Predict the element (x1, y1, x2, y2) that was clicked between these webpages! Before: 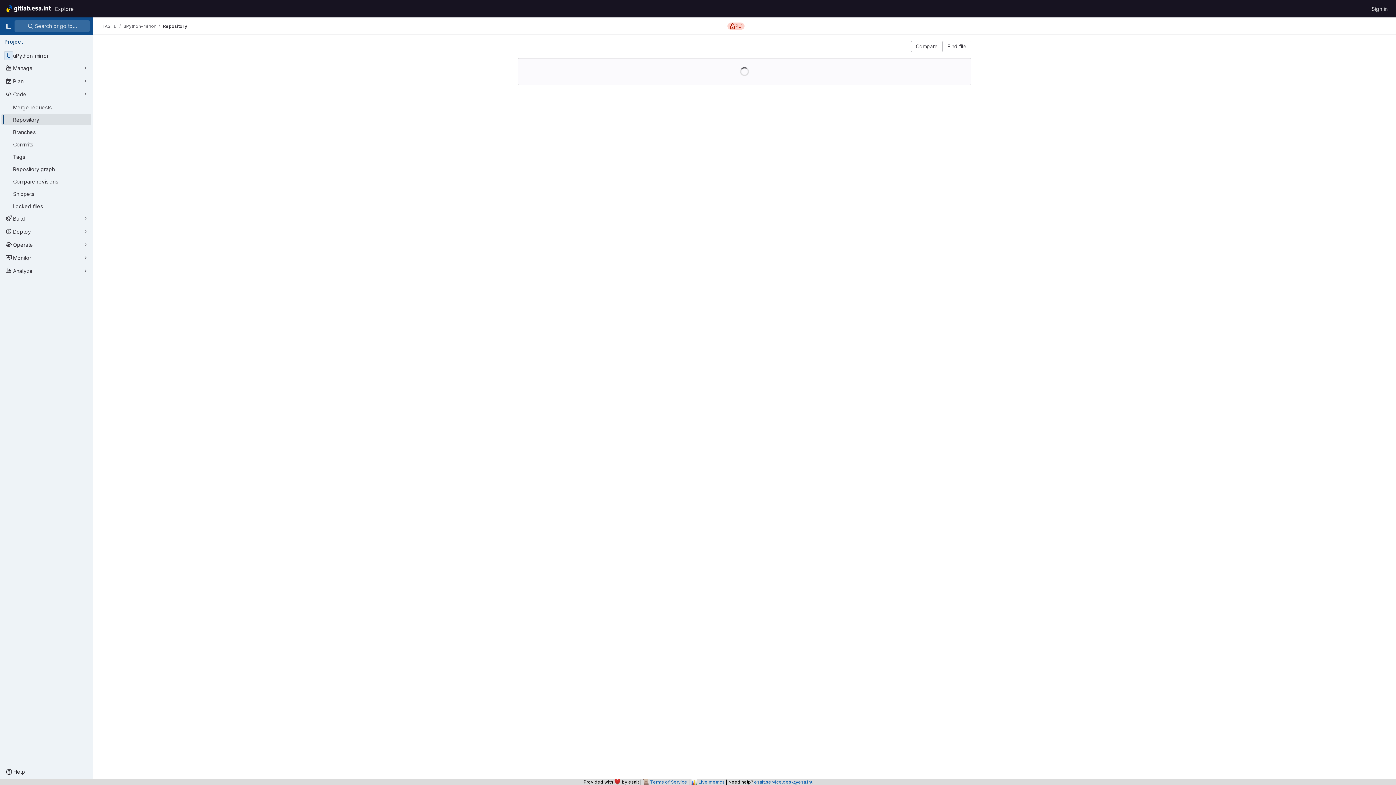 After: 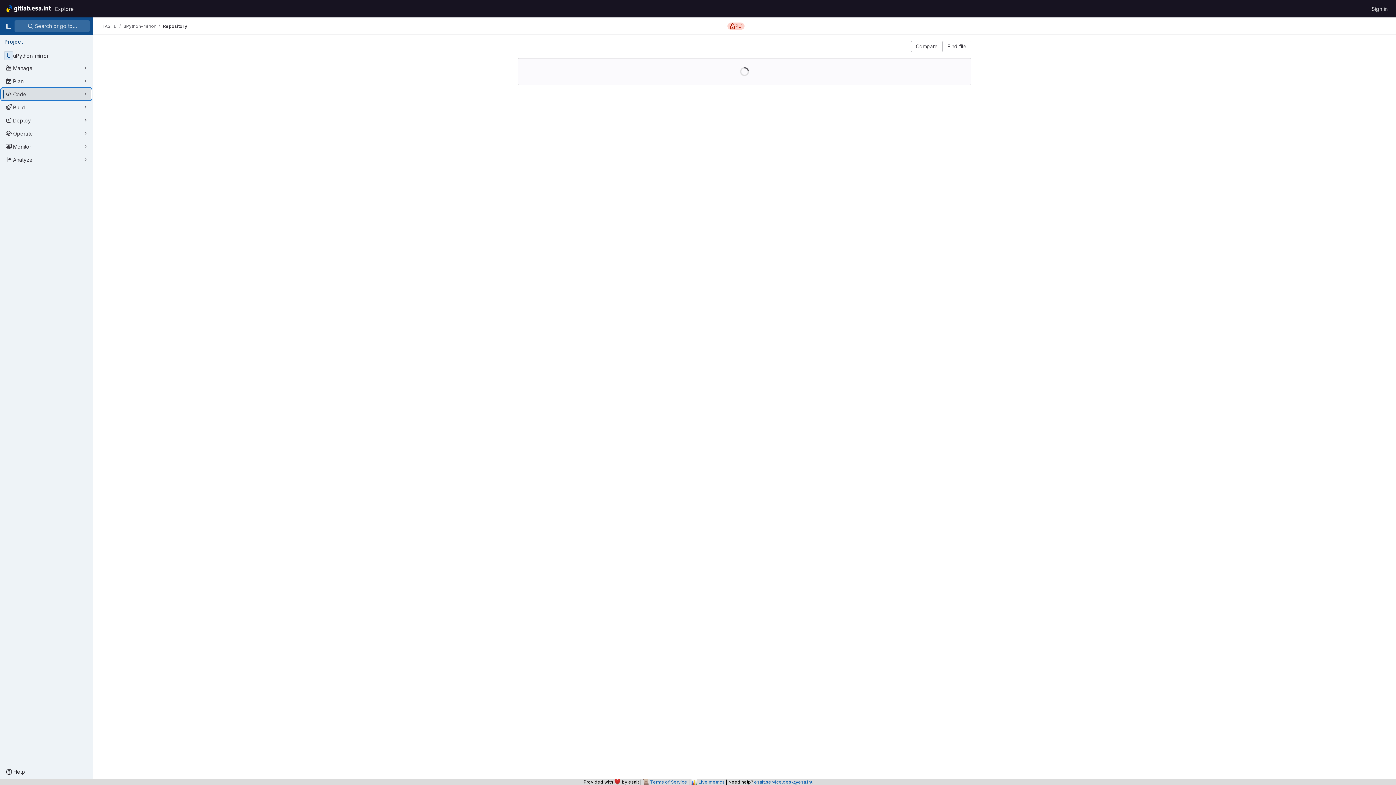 Action: label: Code bbox: (1, 88, 91, 100)